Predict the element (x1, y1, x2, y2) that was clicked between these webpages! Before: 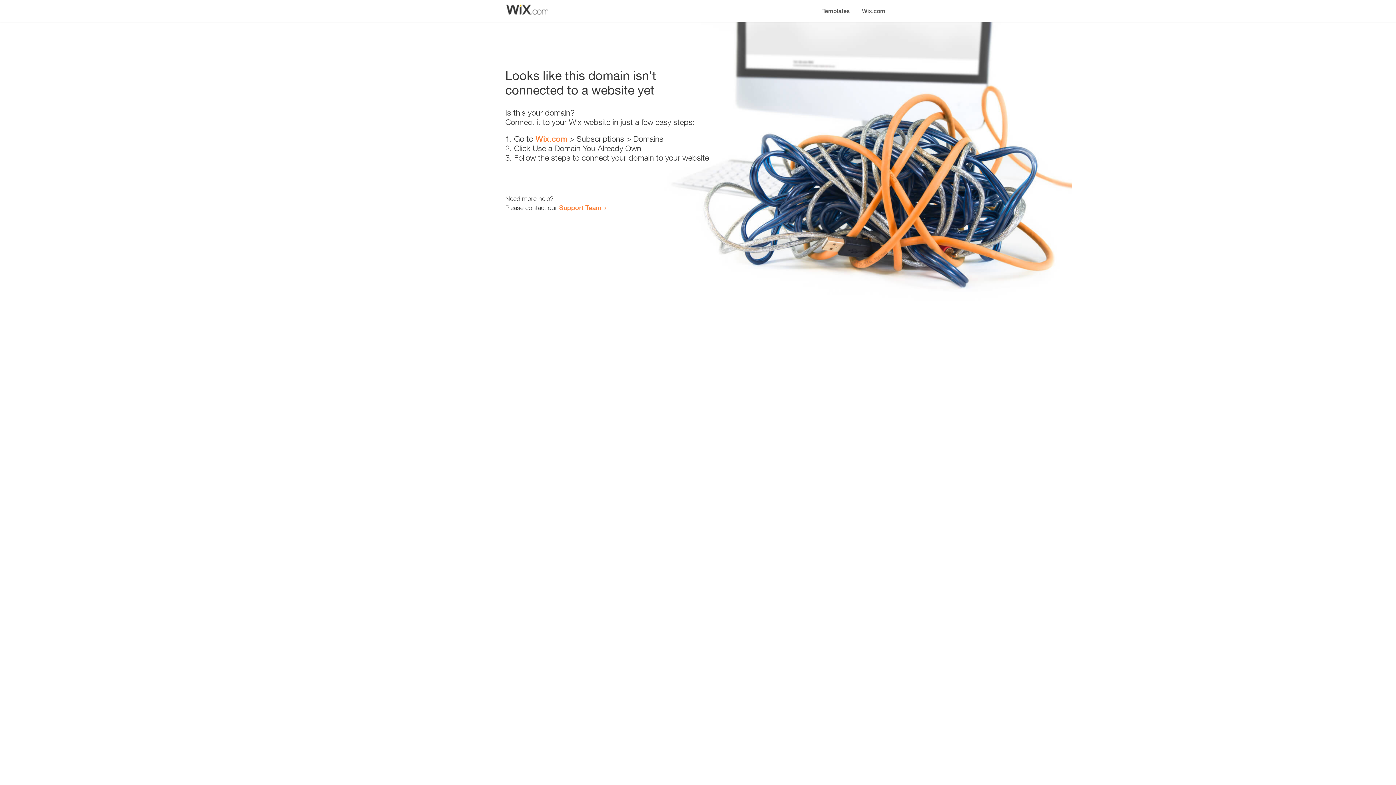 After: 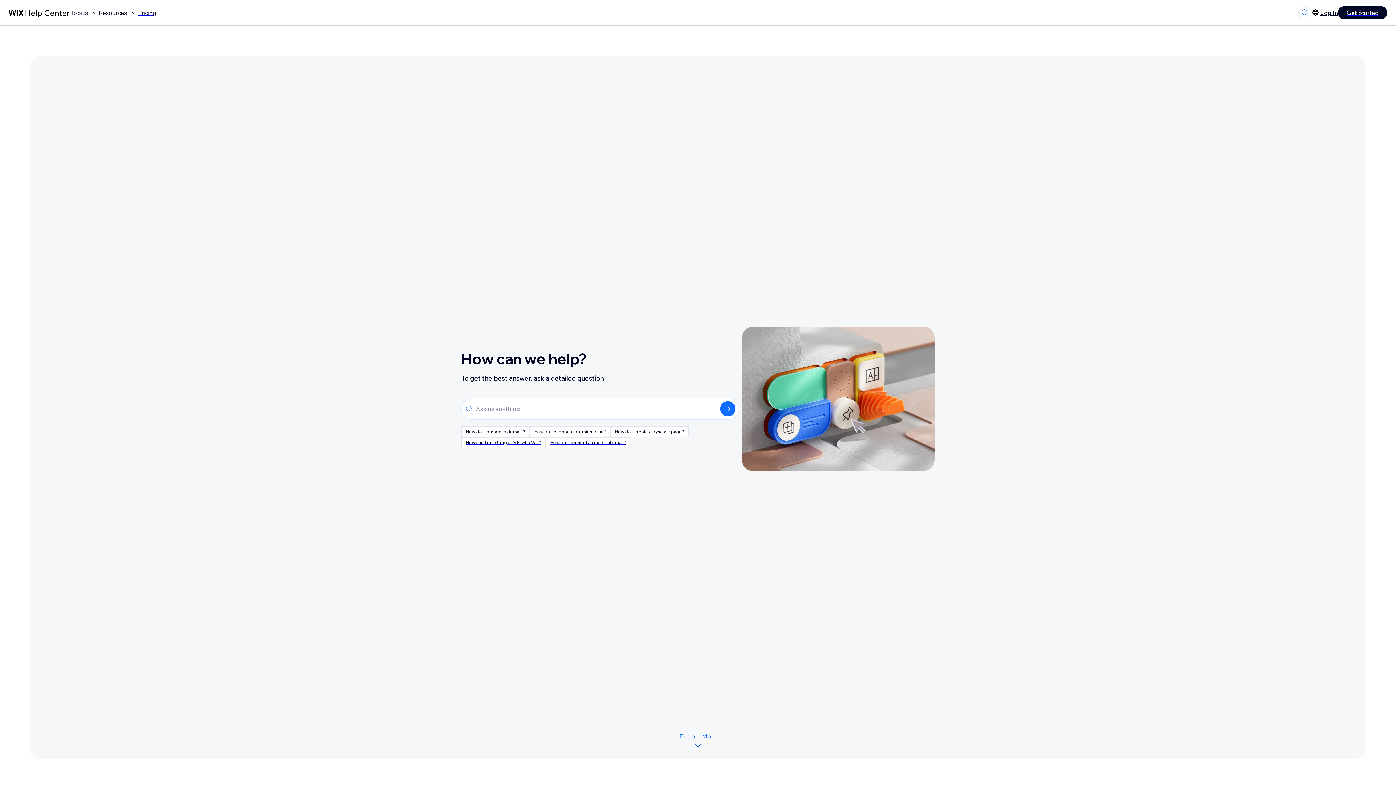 Action: bbox: (559, 203, 601, 211) label: Support Team